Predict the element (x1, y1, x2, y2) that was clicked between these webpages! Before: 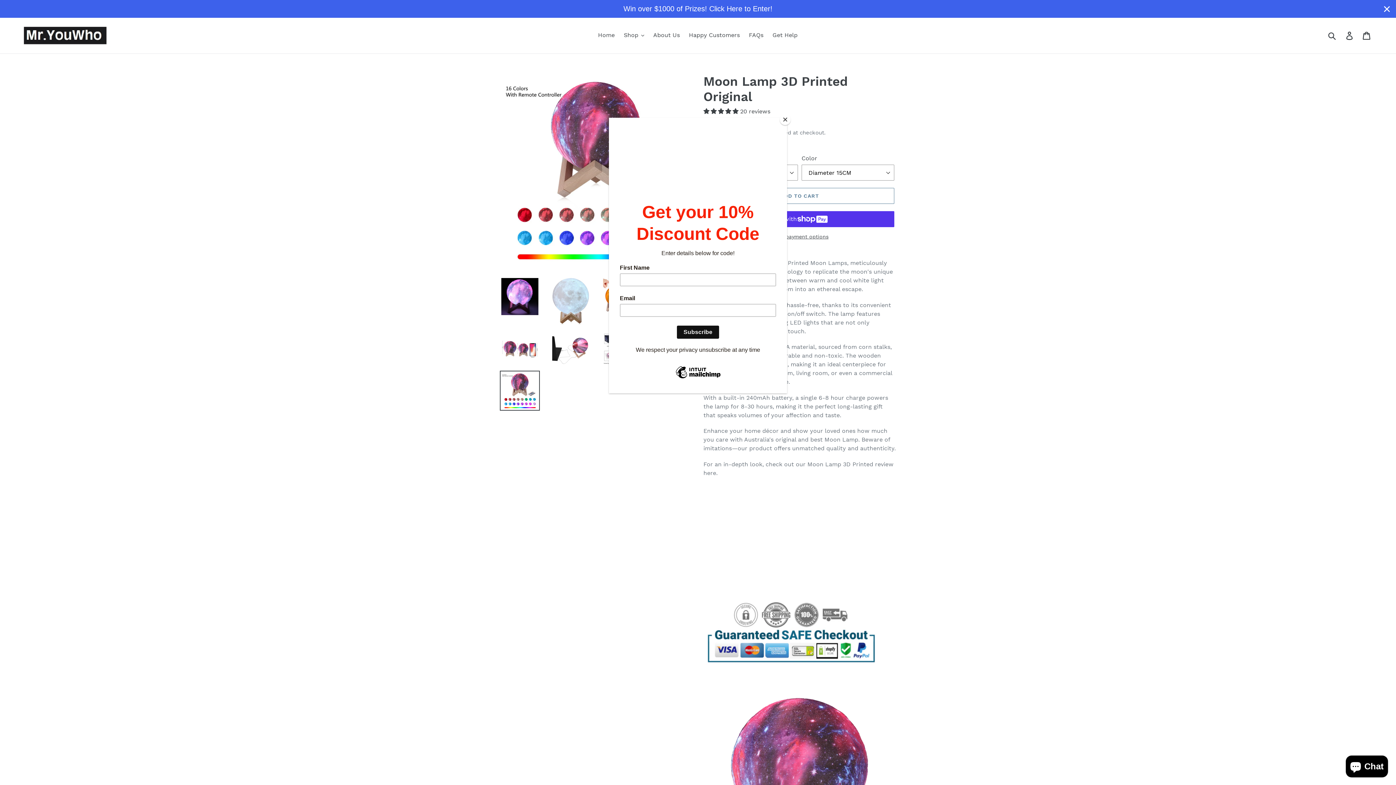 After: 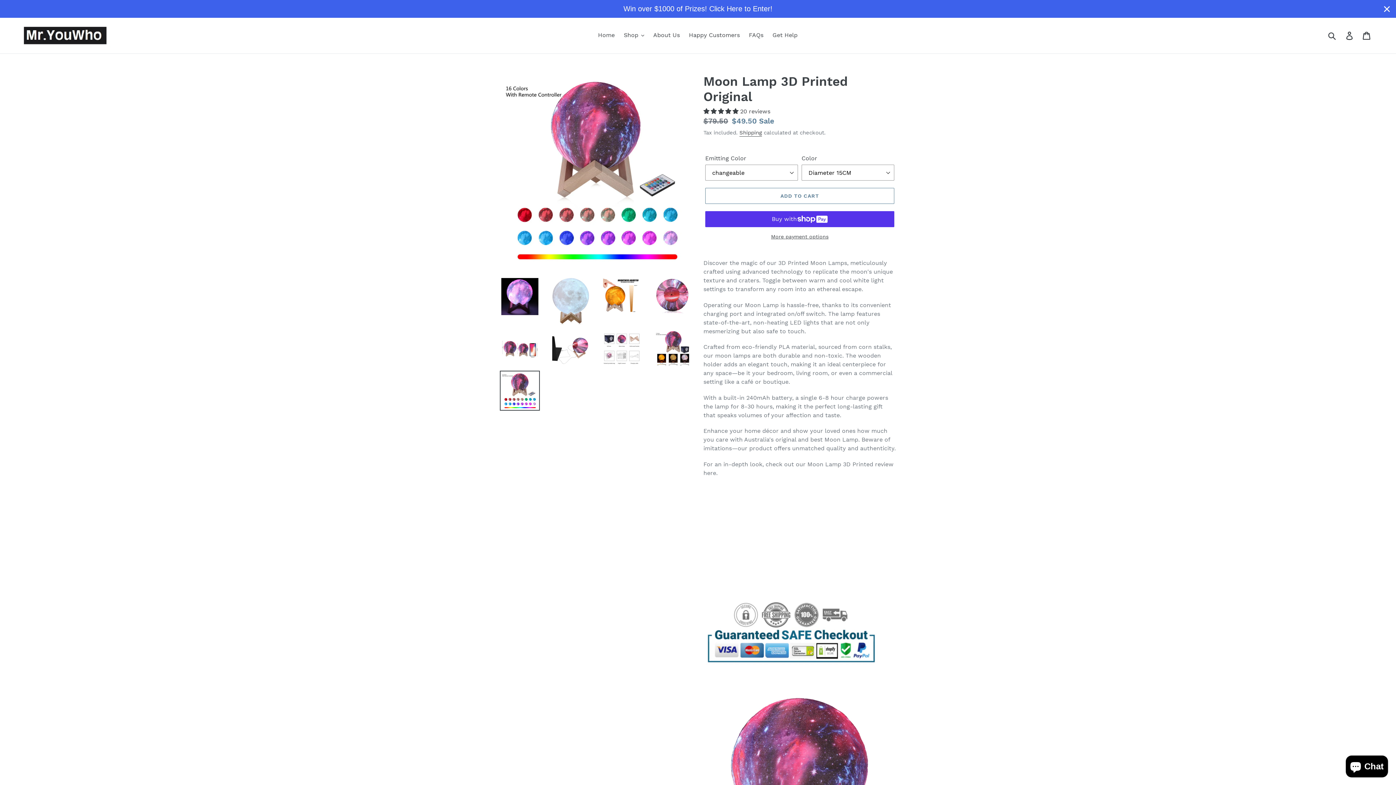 Action: bbox: (780, 114, 790, 125) label: Close